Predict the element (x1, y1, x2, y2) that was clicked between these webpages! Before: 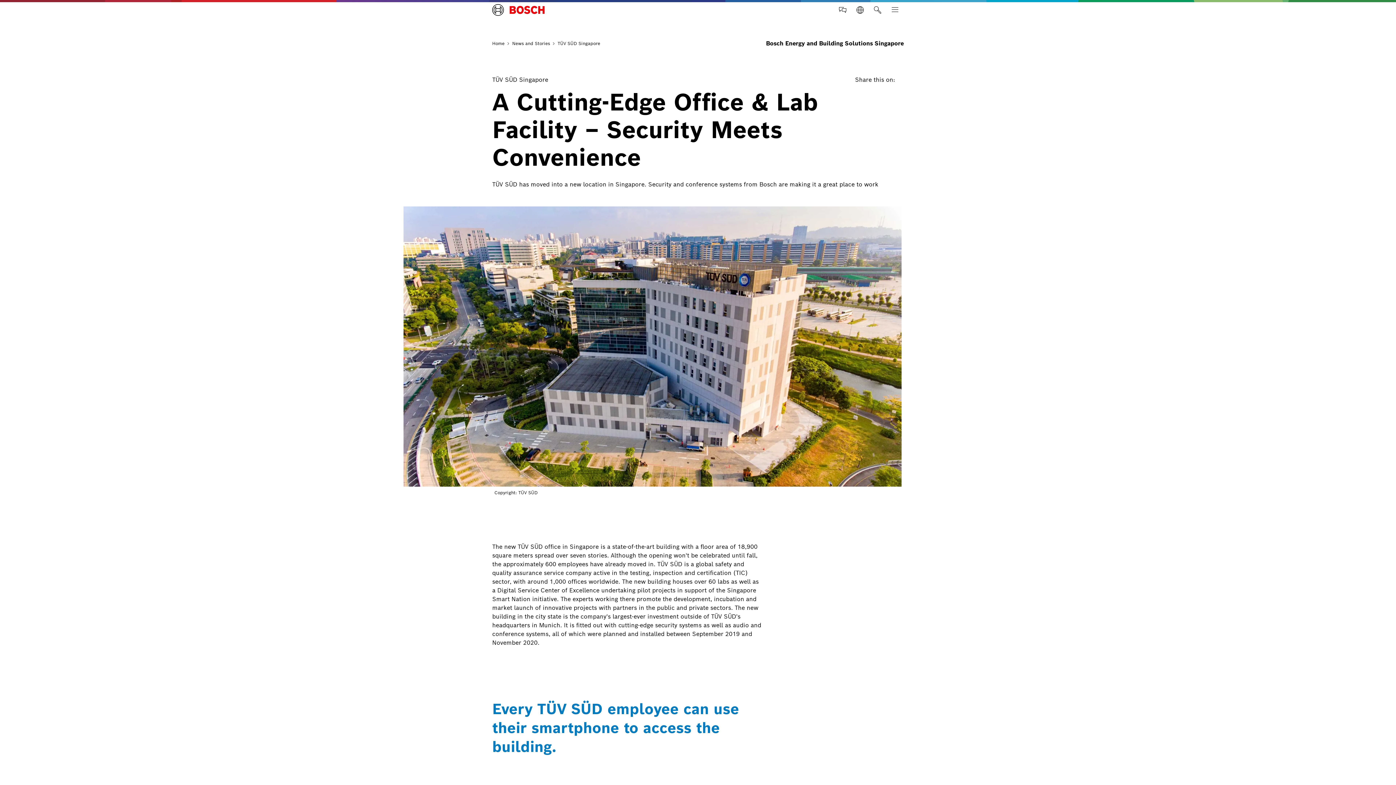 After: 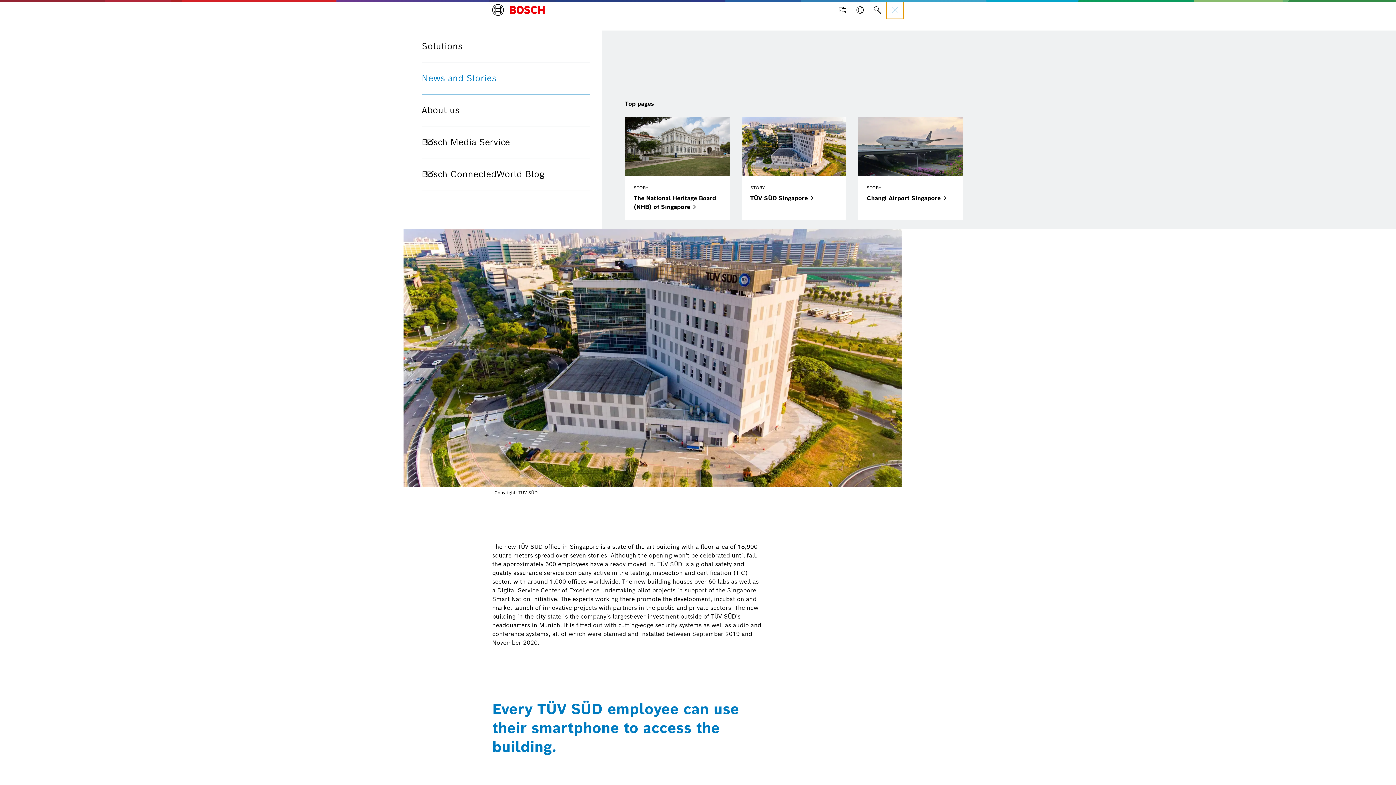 Action: label: Open Main Navigation bbox: (886, 1, 904, 18)